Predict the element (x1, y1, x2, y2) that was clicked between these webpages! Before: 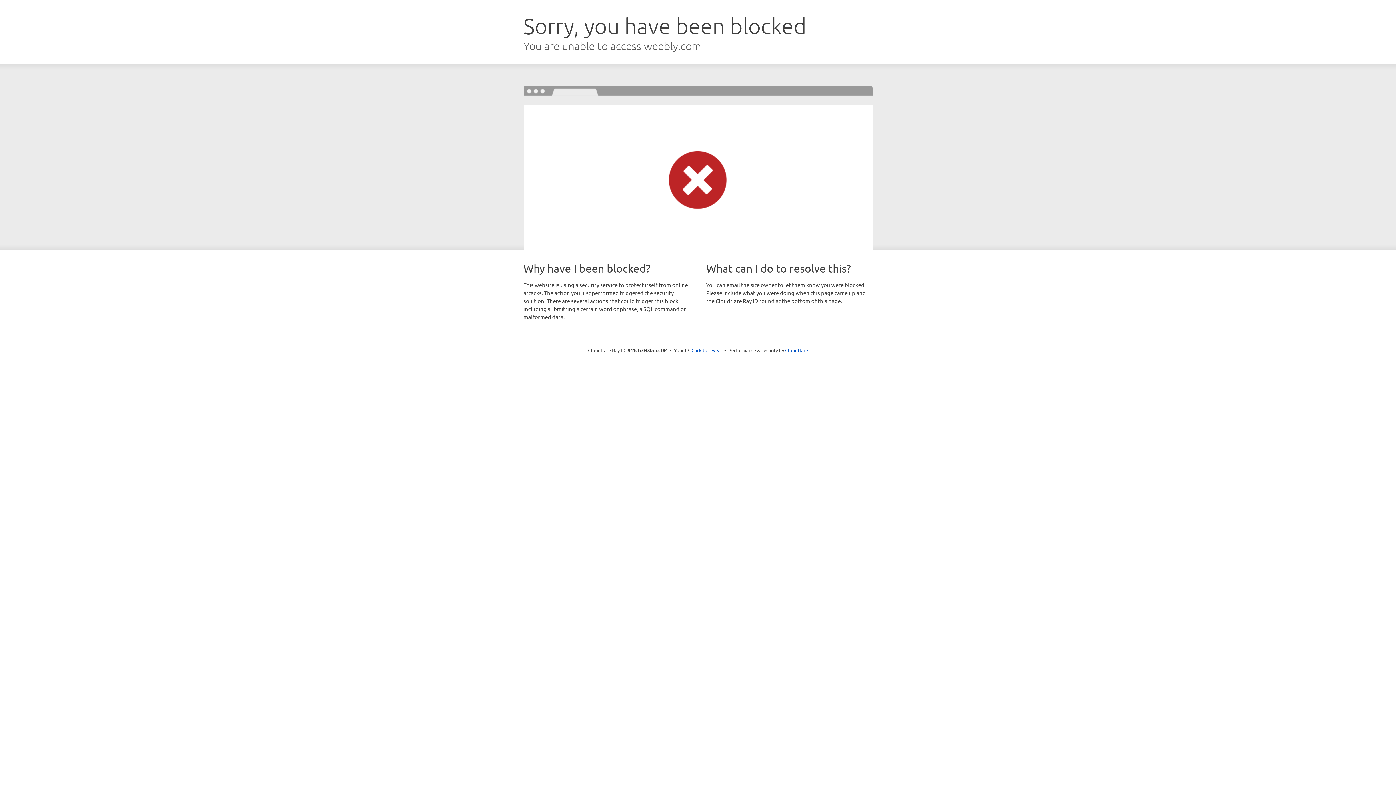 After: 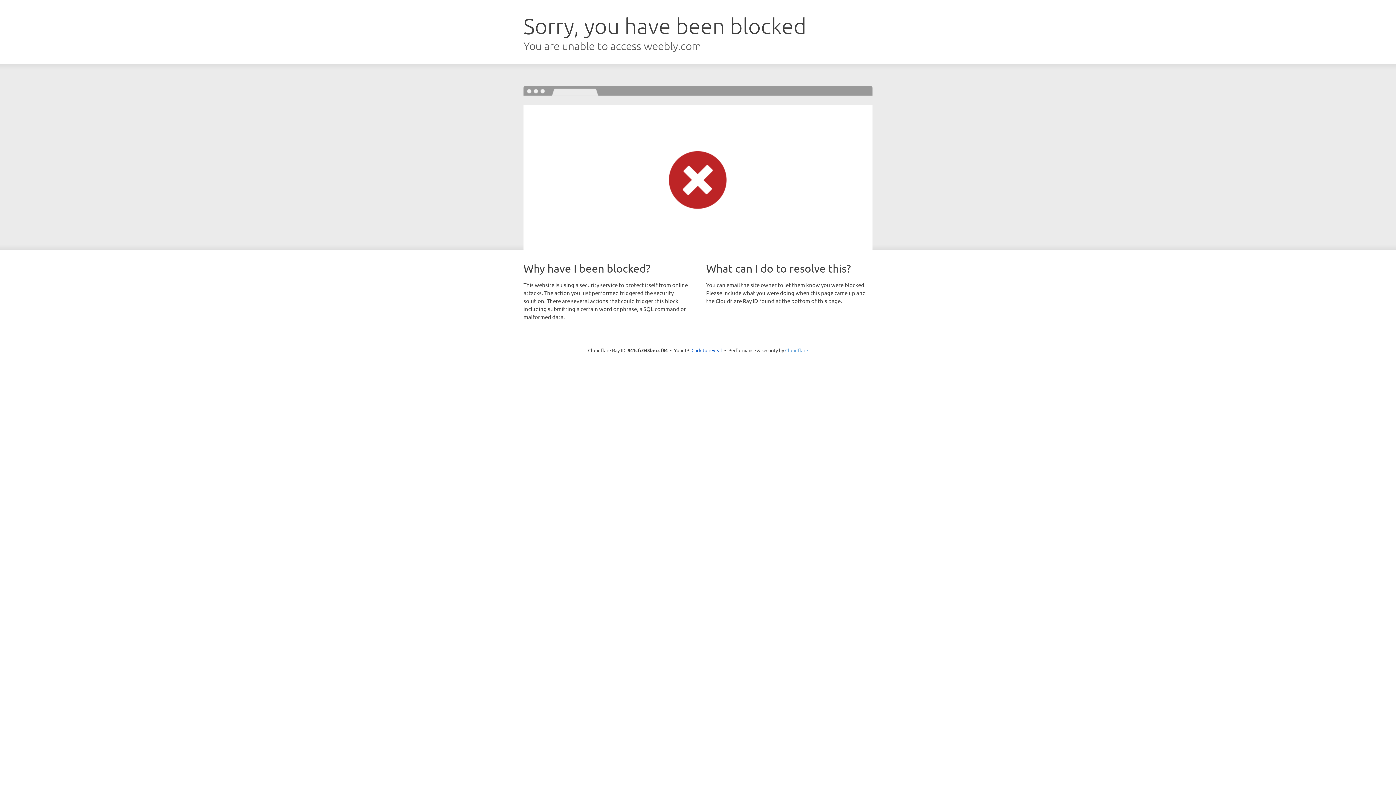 Action: label: Cloudflare bbox: (785, 347, 808, 353)